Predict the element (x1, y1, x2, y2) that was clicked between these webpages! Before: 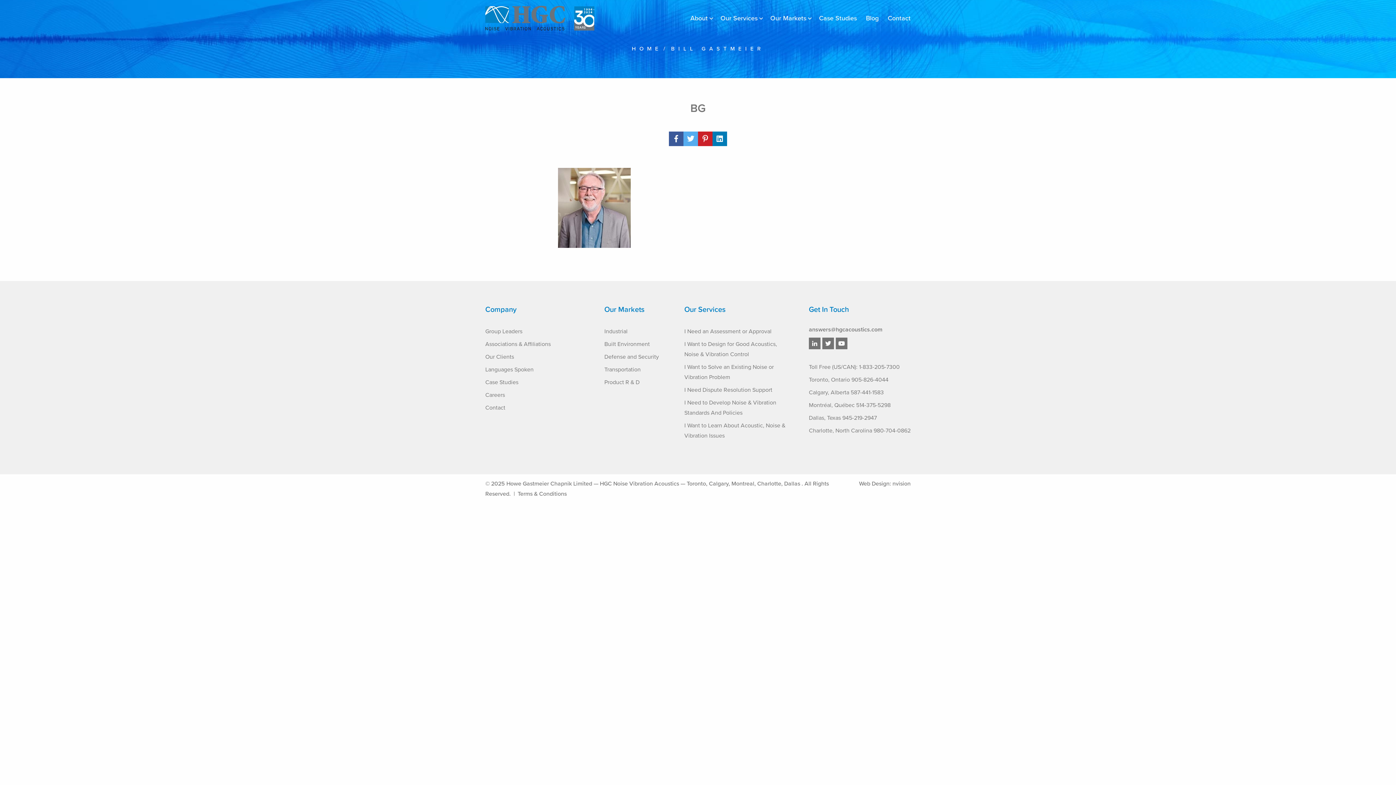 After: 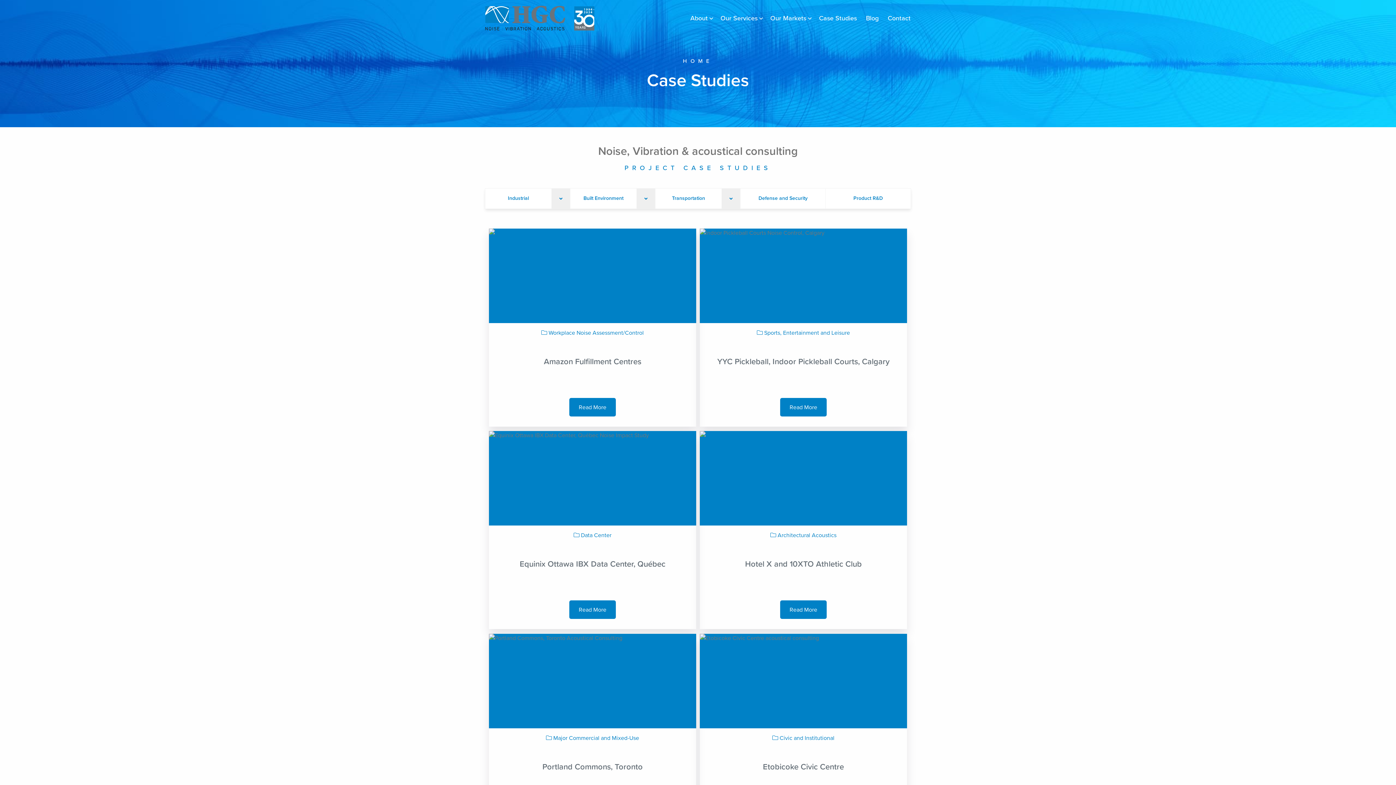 Action: label: Case Studies bbox: (815, 10, 860, 26)